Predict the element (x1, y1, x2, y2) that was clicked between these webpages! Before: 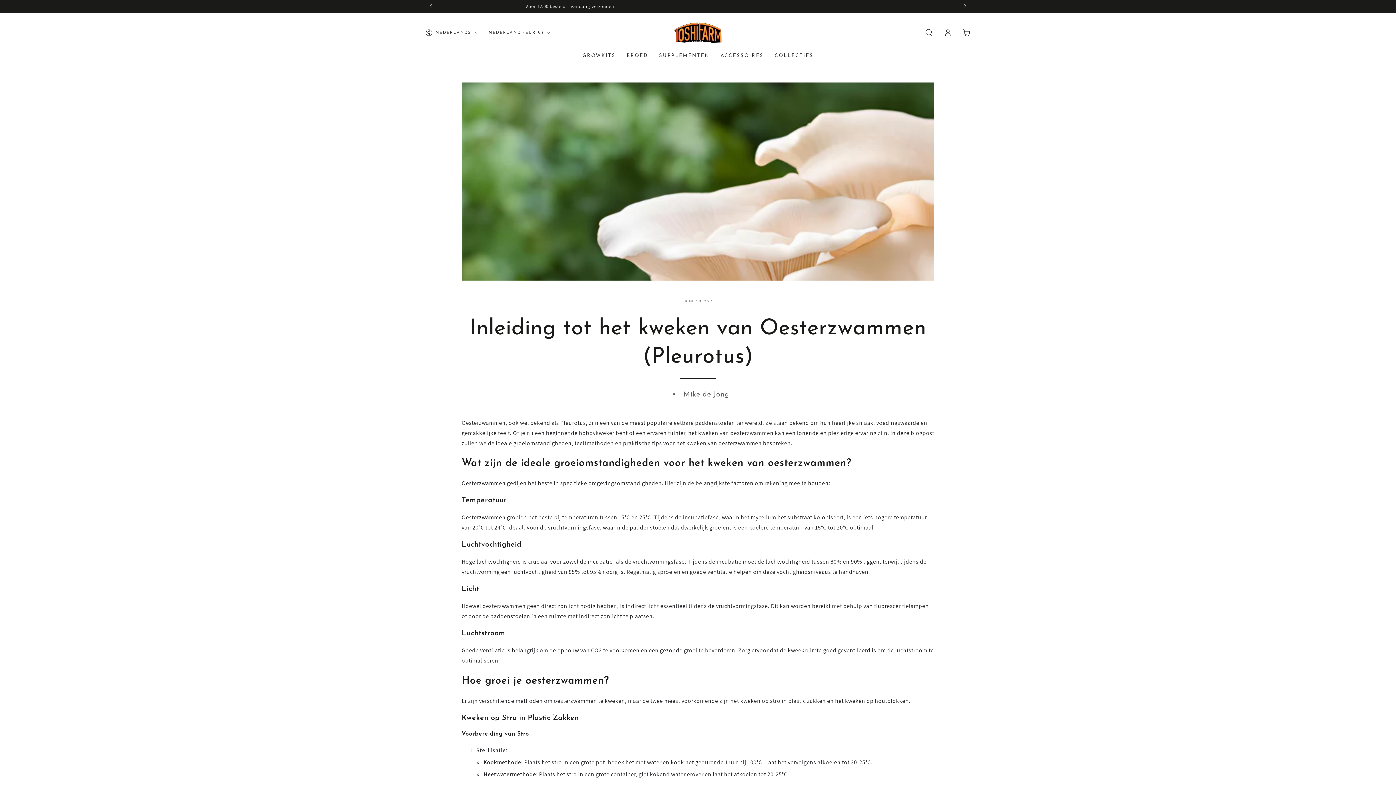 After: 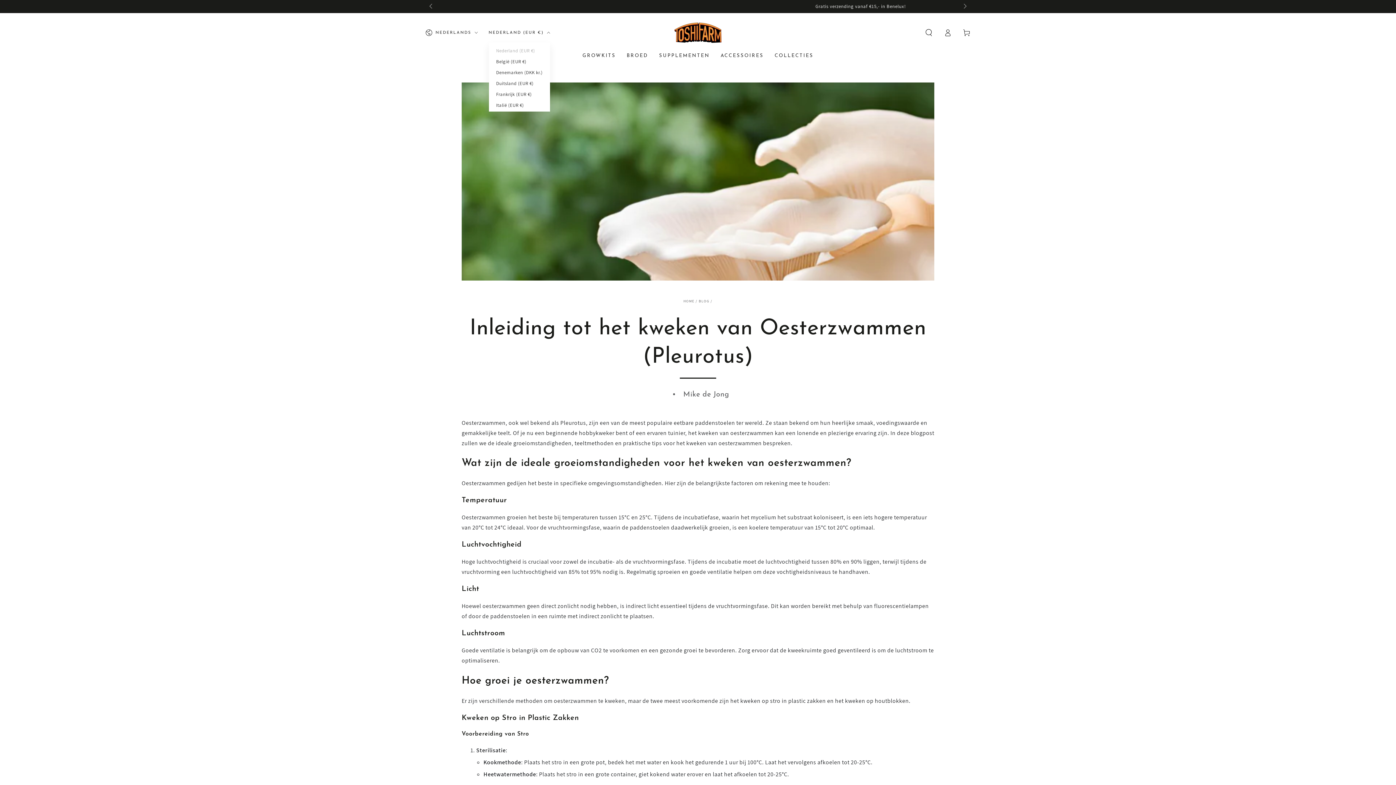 Action: label: NEDERLAND (EUR €) bbox: (488, 24, 550, 40)